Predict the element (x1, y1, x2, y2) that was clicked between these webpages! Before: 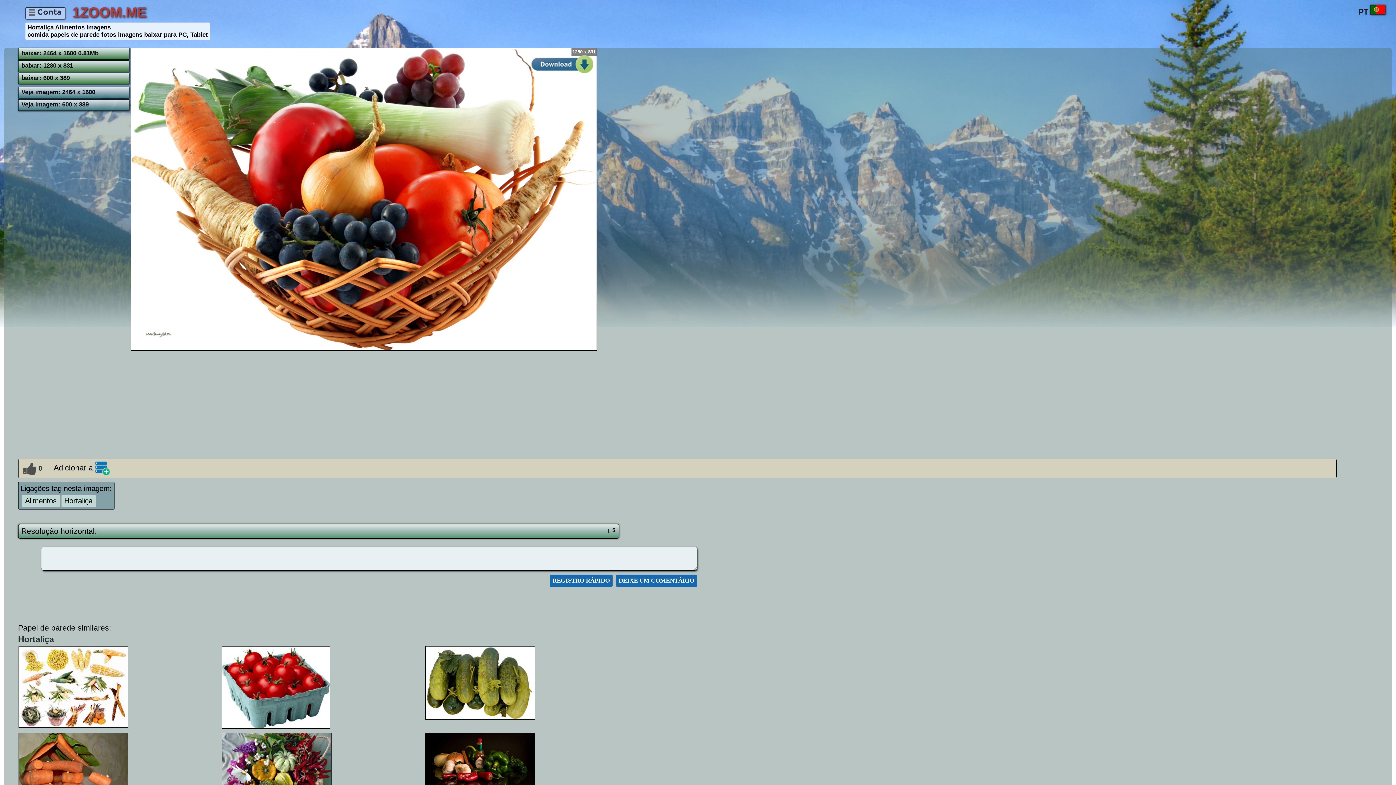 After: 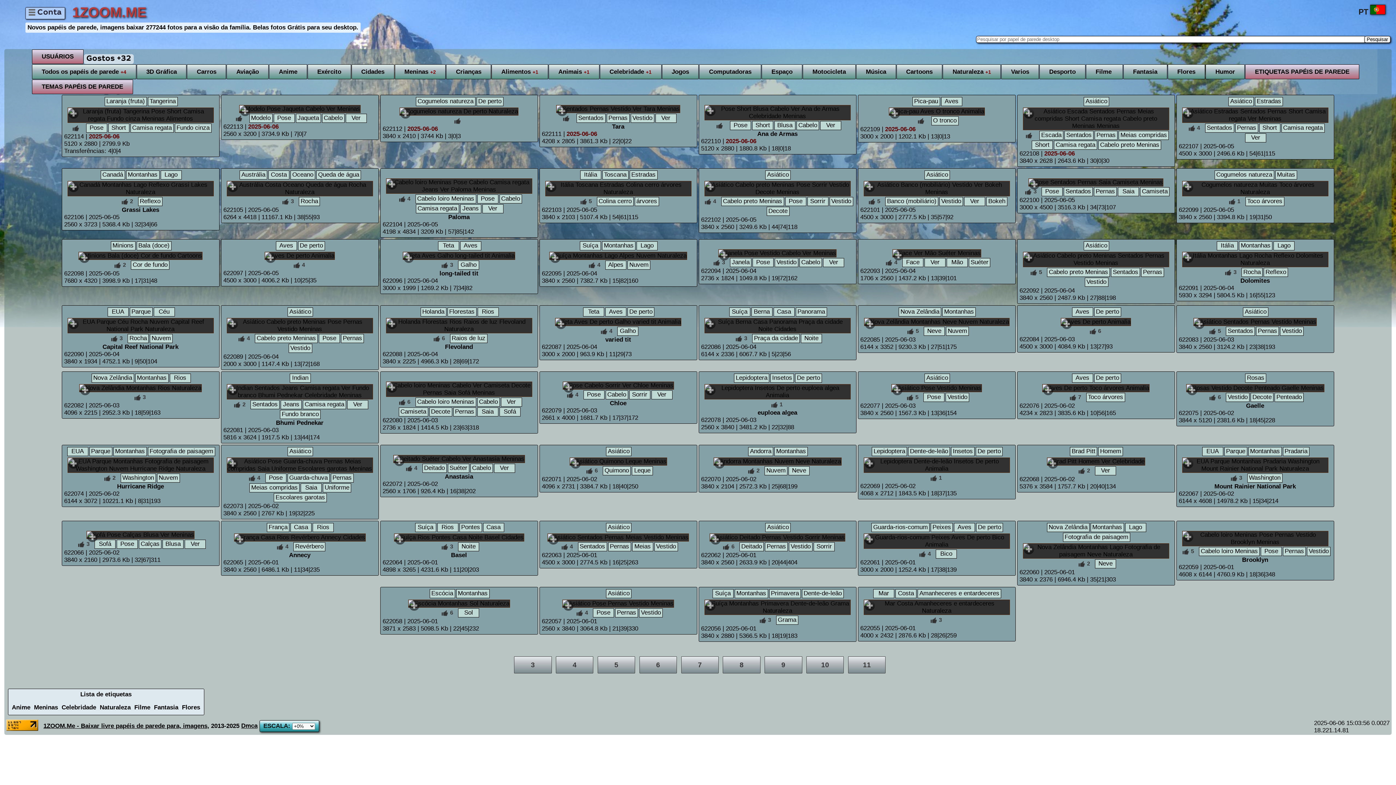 Action: bbox: (72, 4, 146, 20) label: 1ZOOM.ME